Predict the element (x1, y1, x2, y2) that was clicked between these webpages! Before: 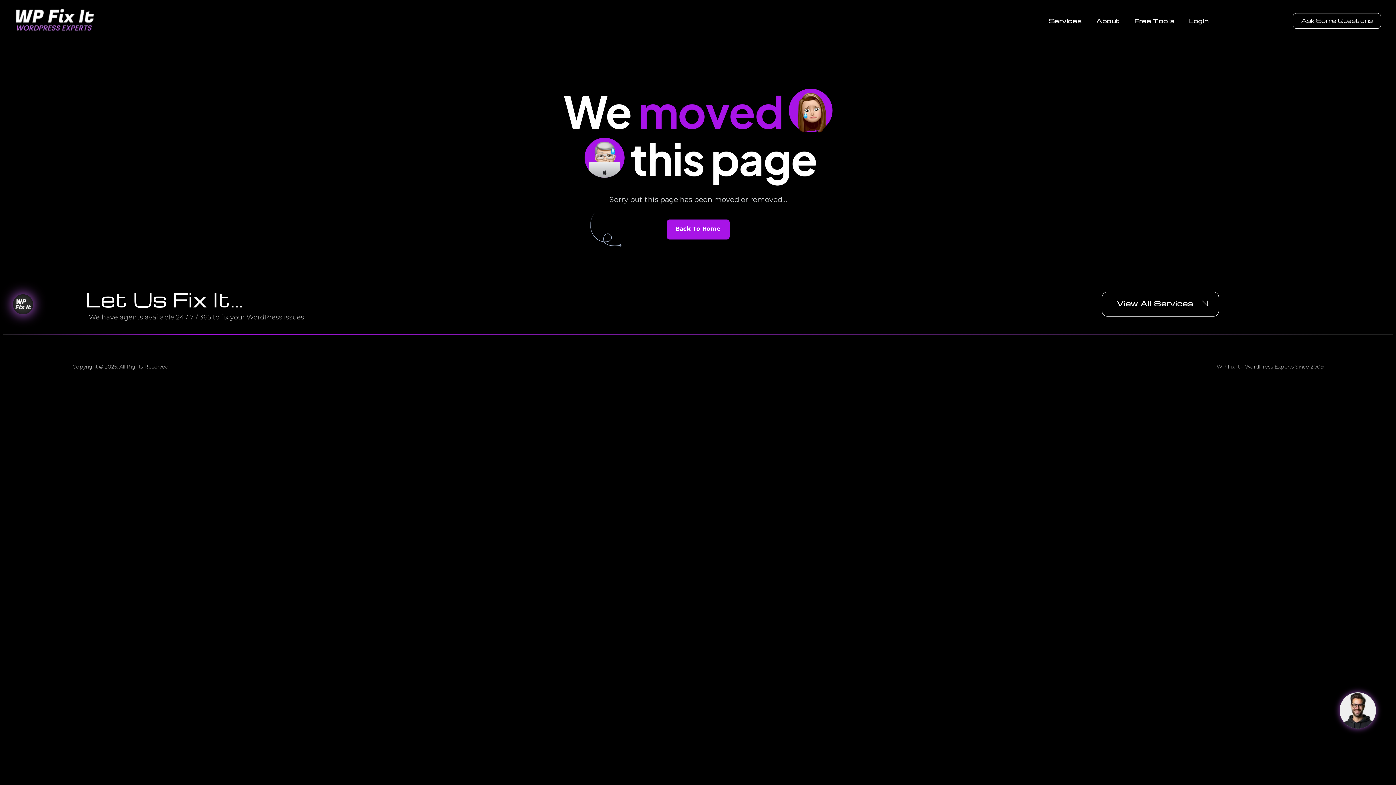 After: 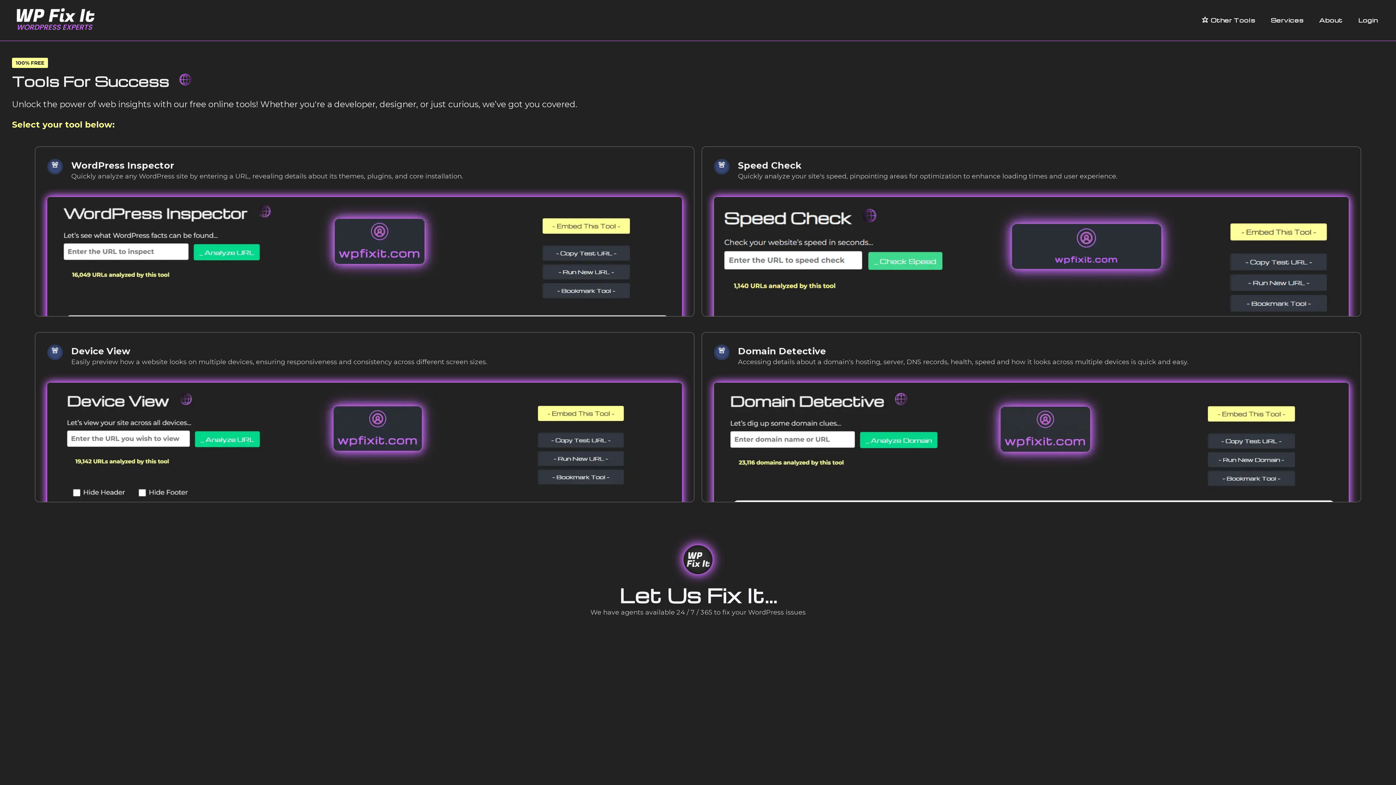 Action: bbox: (1127, 7, 1182, 34) label: Free Tools